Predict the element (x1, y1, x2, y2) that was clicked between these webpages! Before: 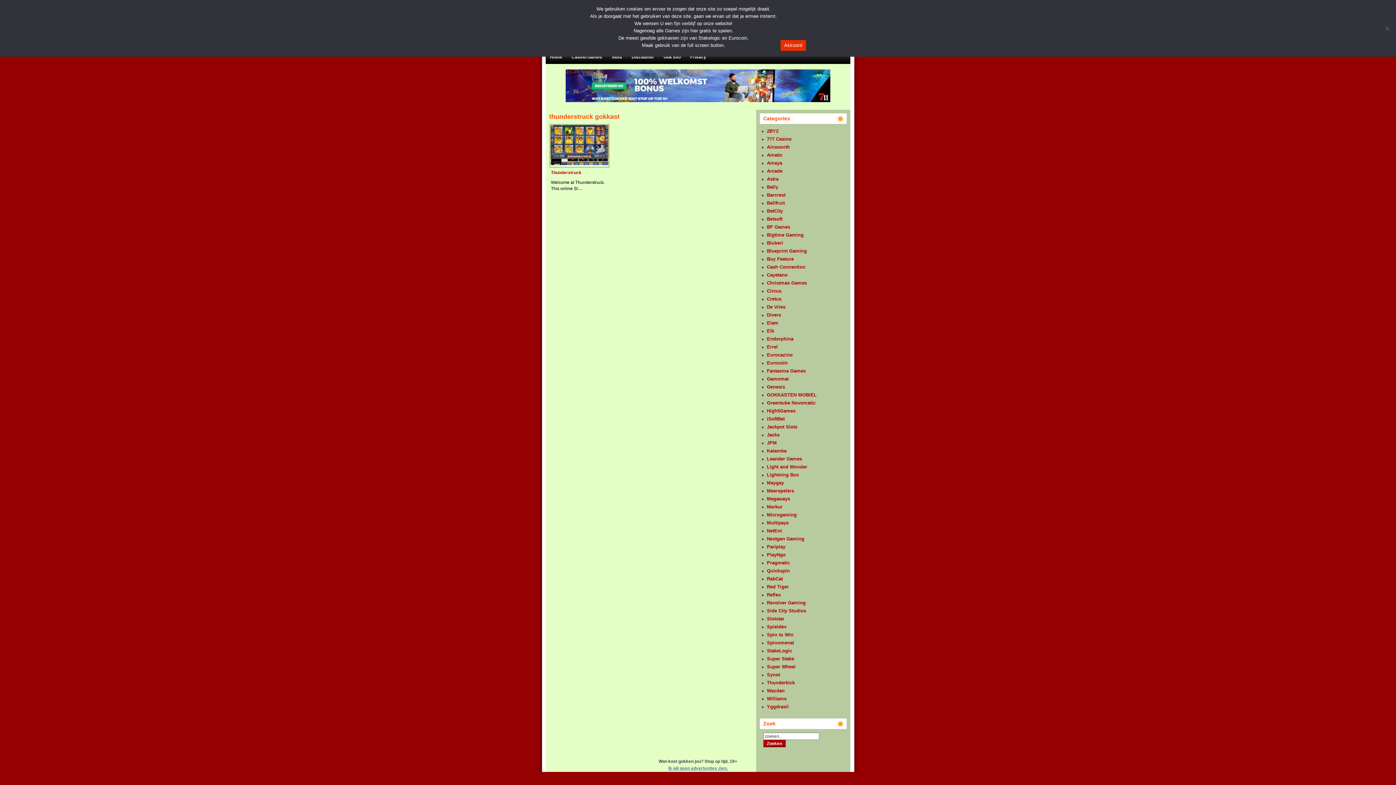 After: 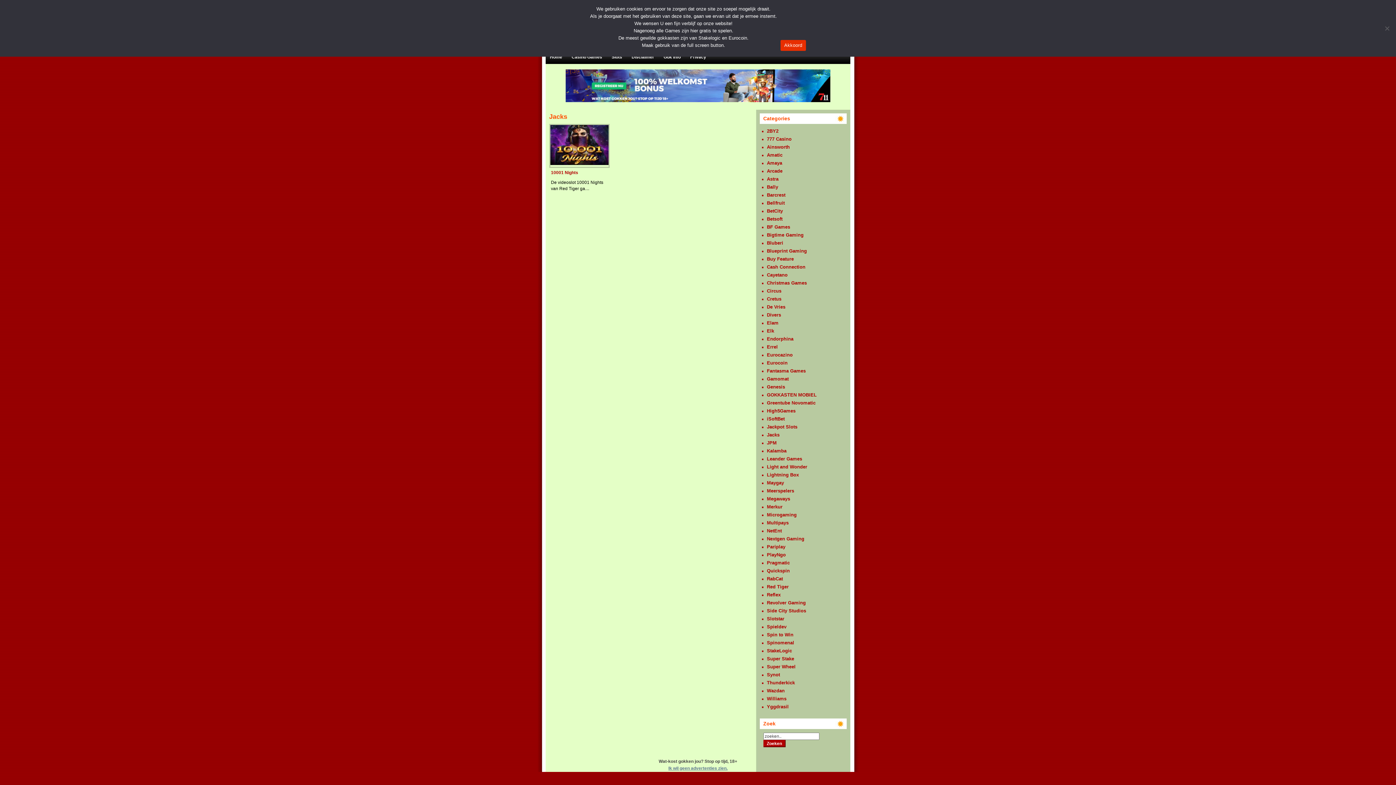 Action: bbox: (767, 432, 779, 437) label: Jacks